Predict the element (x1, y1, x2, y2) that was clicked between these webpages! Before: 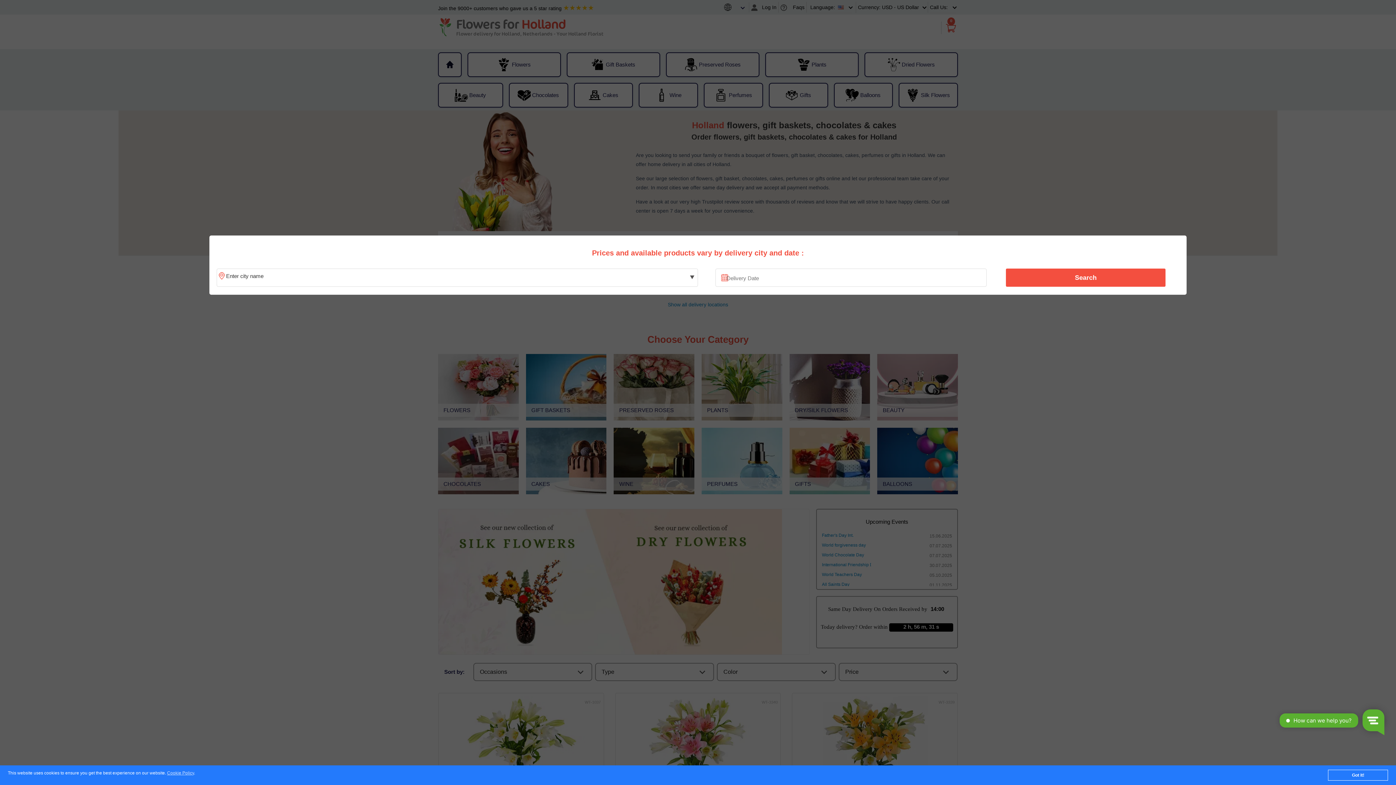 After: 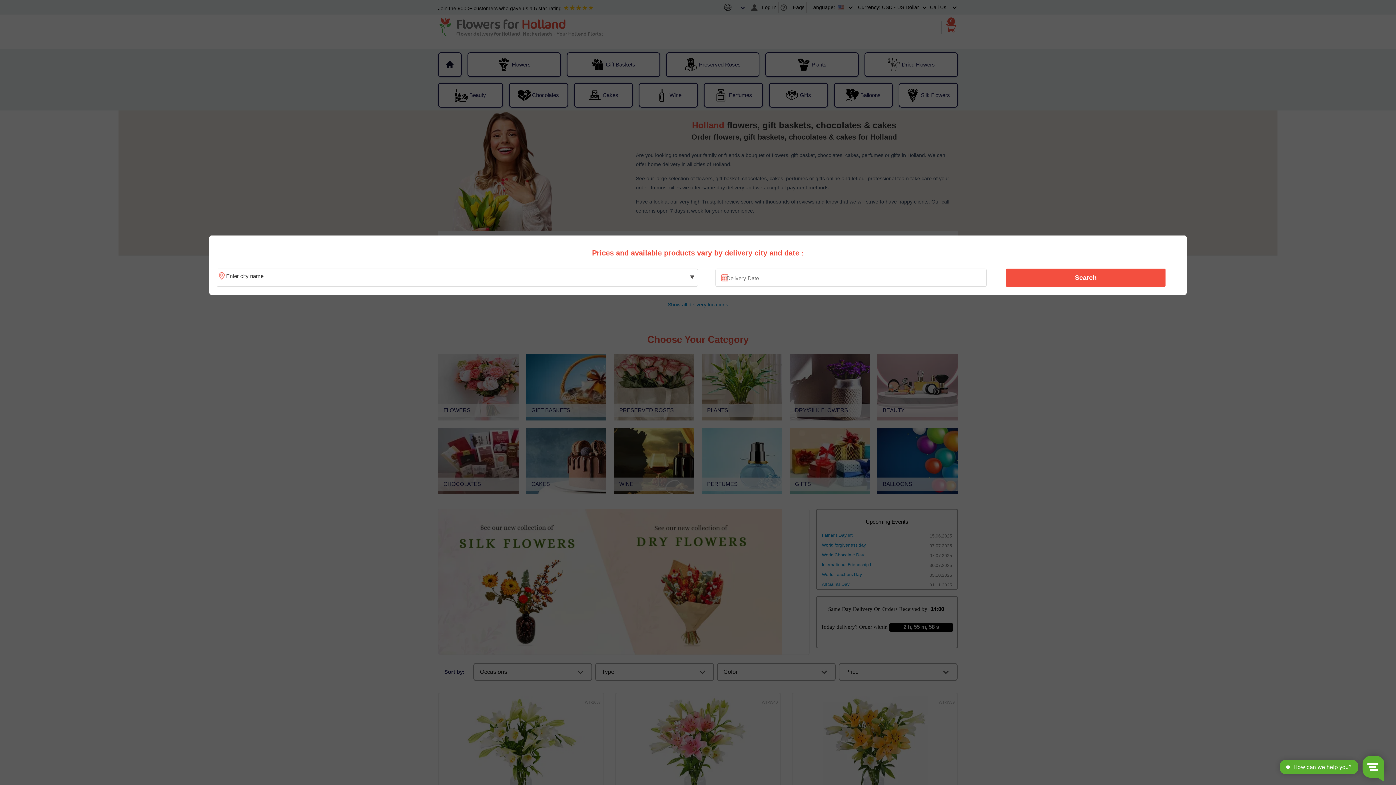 Action: bbox: (1328, 770, 1388, 781) label: Got it!